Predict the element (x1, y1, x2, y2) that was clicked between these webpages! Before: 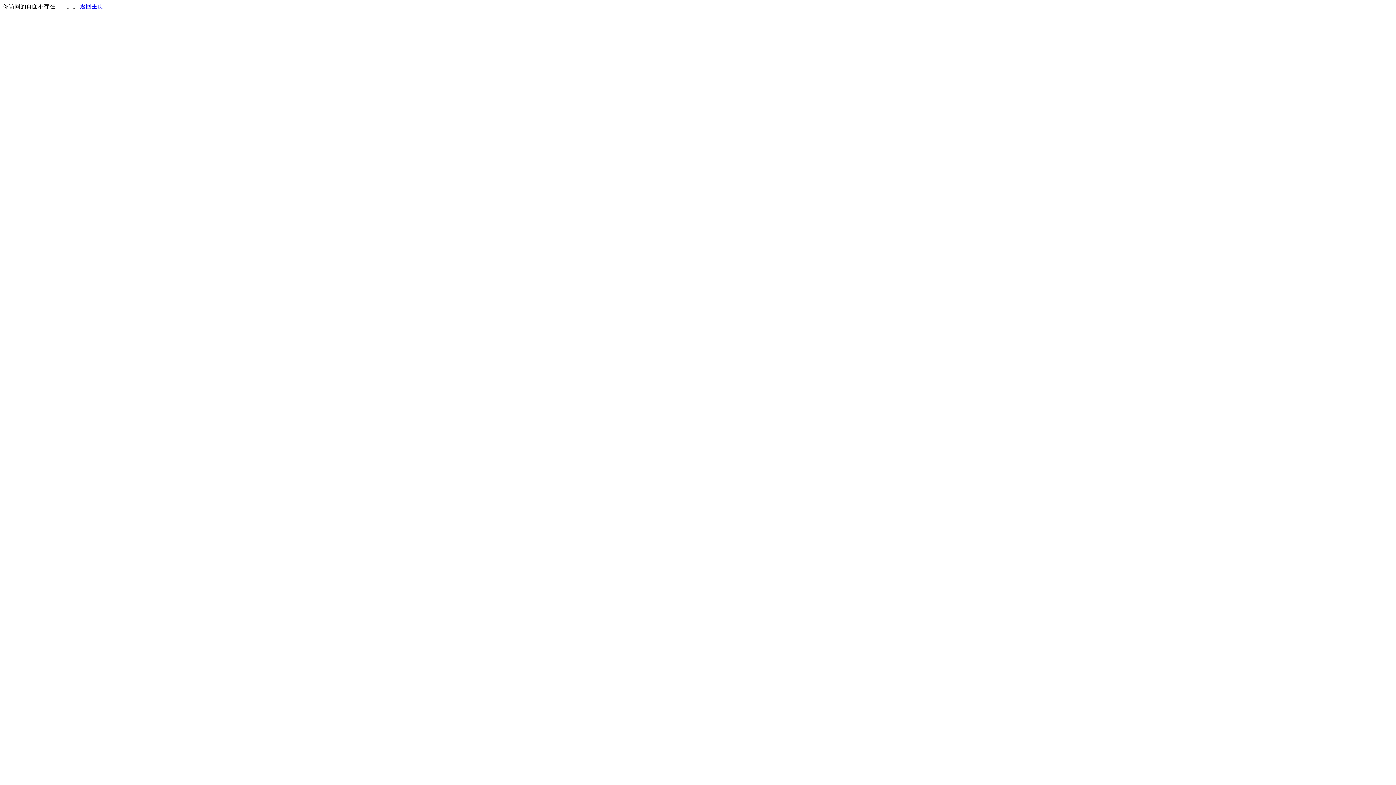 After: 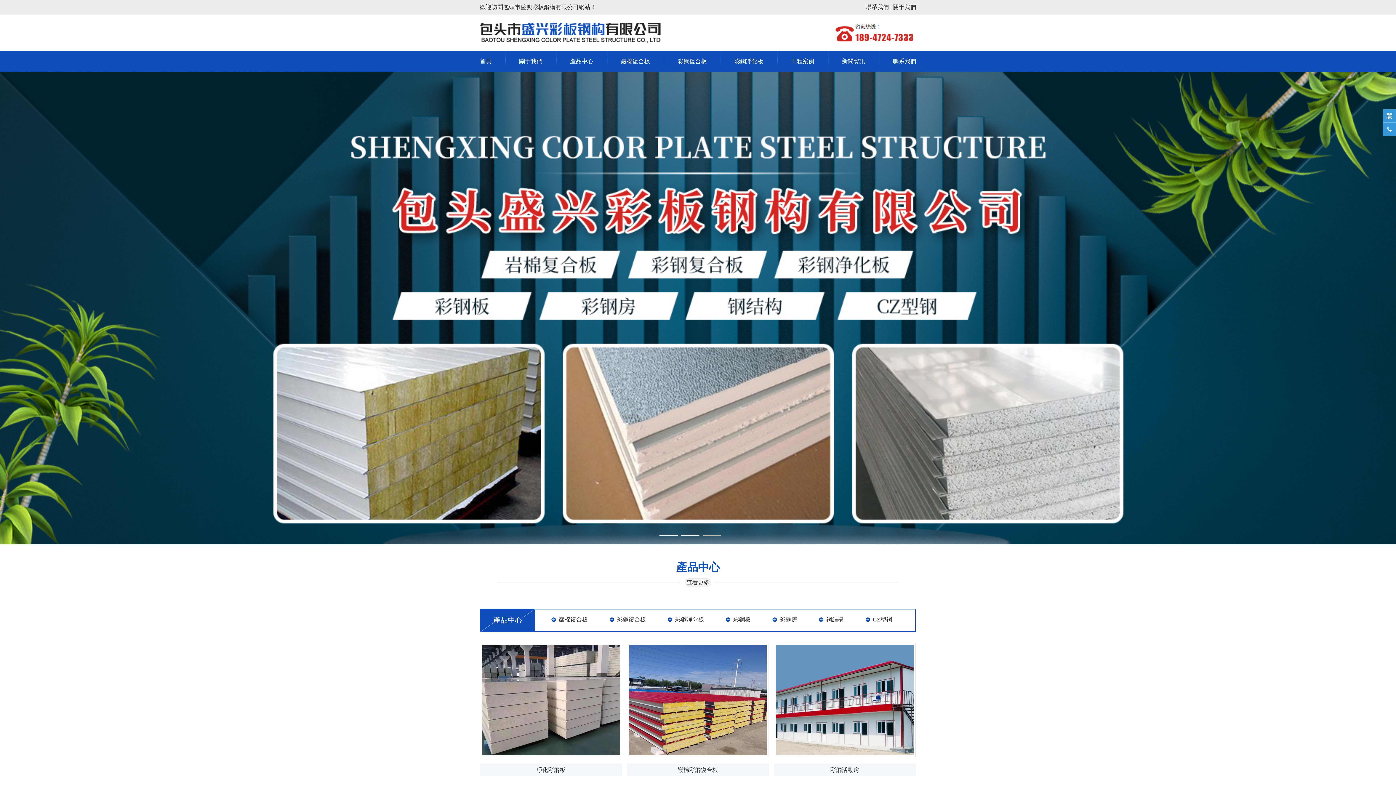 Action: bbox: (80, 3, 103, 9) label: 返回主页